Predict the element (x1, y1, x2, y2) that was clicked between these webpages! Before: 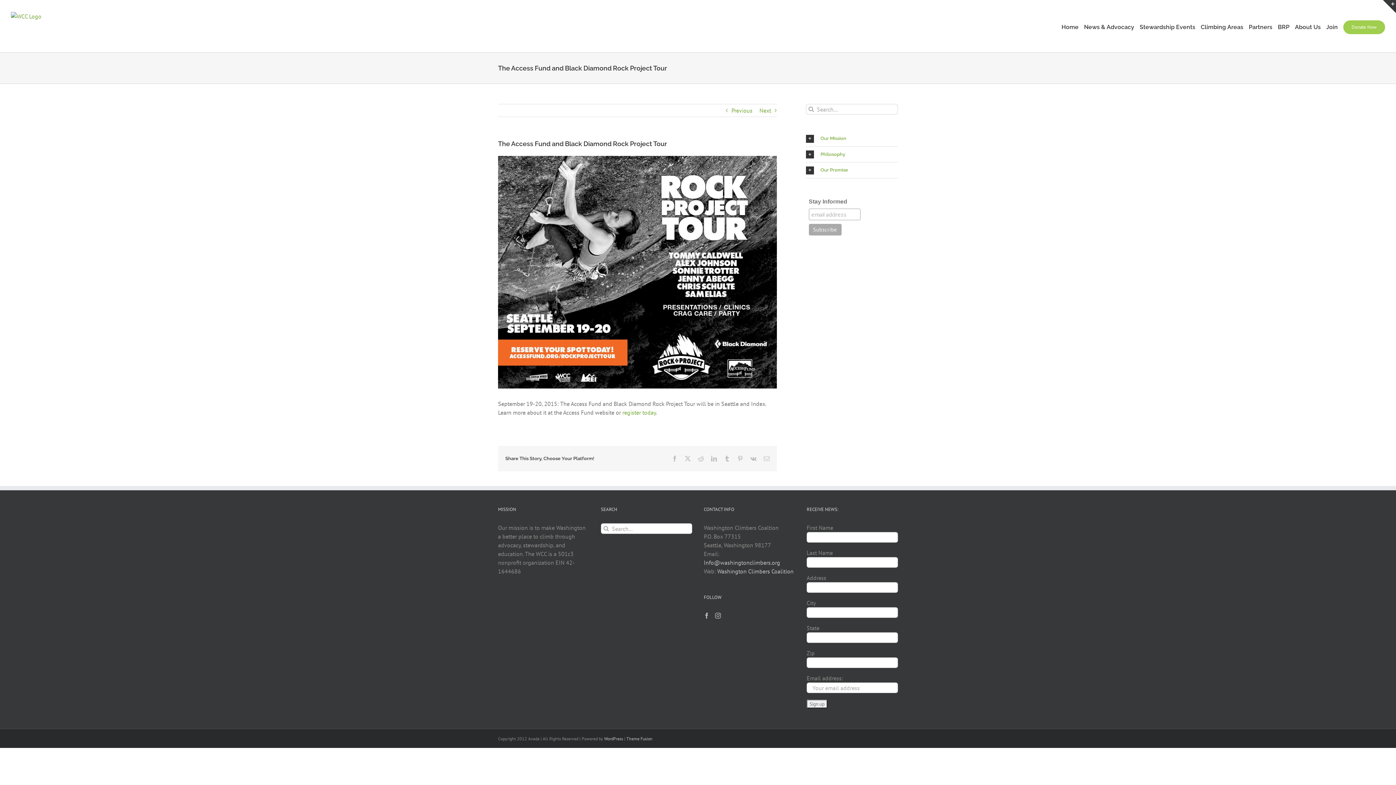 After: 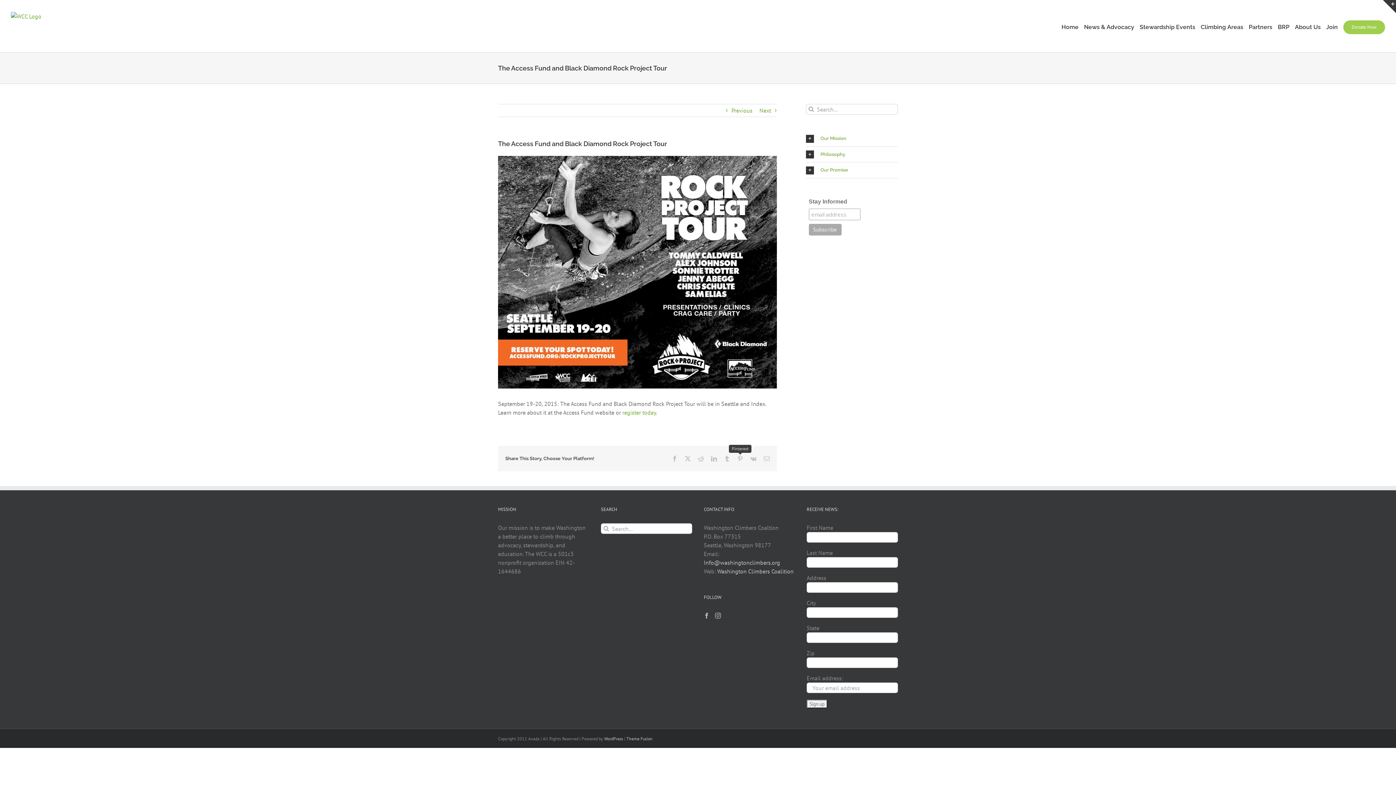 Action: label: Pinterest bbox: (737, 456, 743, 461)